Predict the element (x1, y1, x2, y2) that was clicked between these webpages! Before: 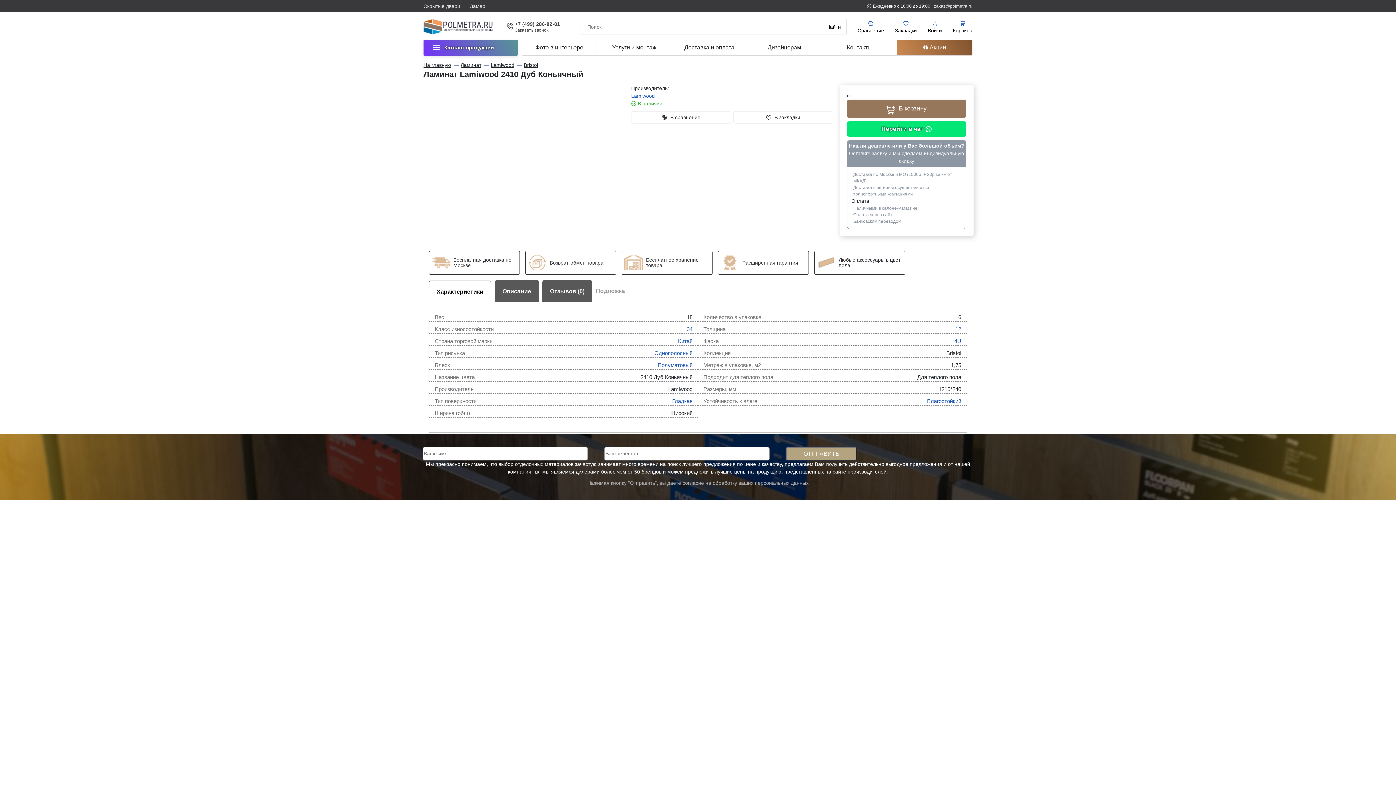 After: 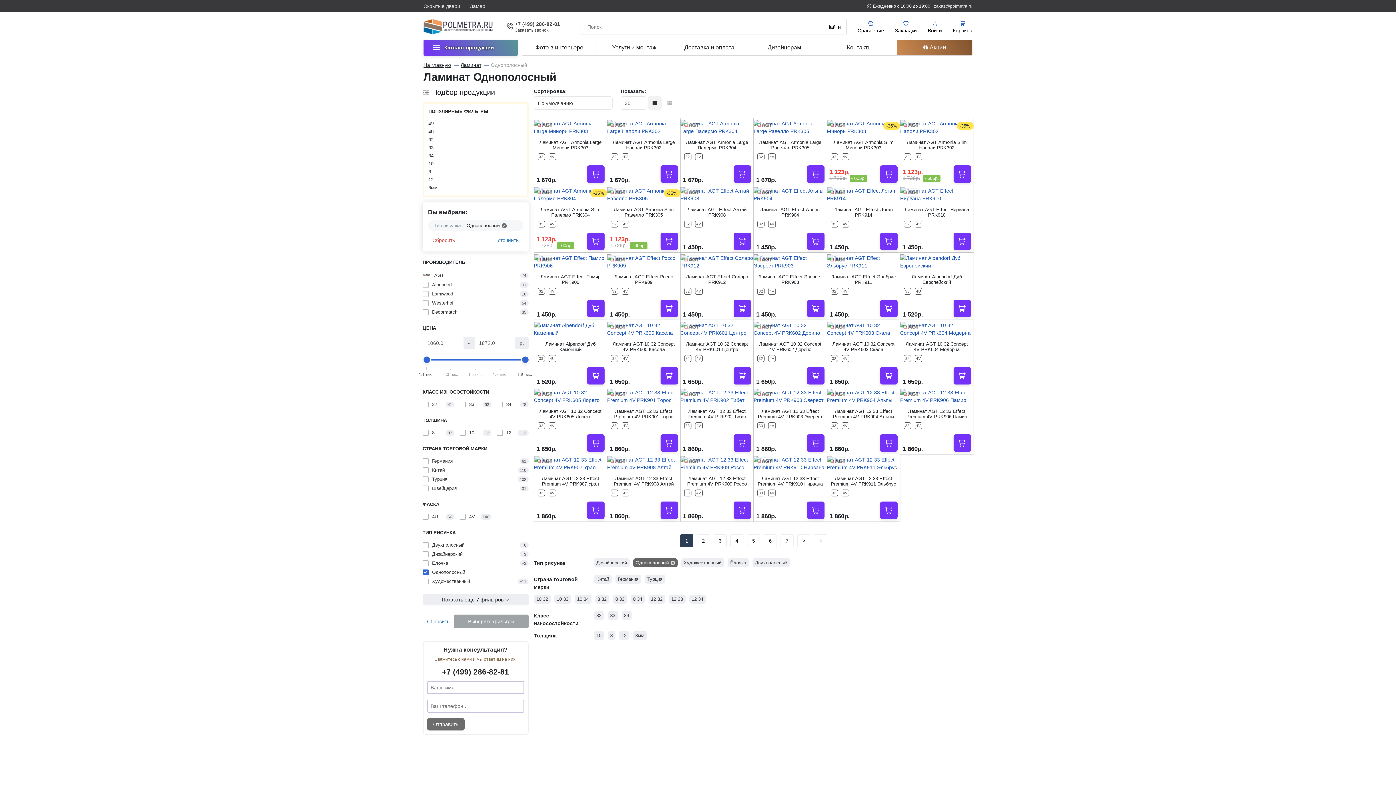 Action: bbox: (654, 350, 692, 356) label: Однополосный